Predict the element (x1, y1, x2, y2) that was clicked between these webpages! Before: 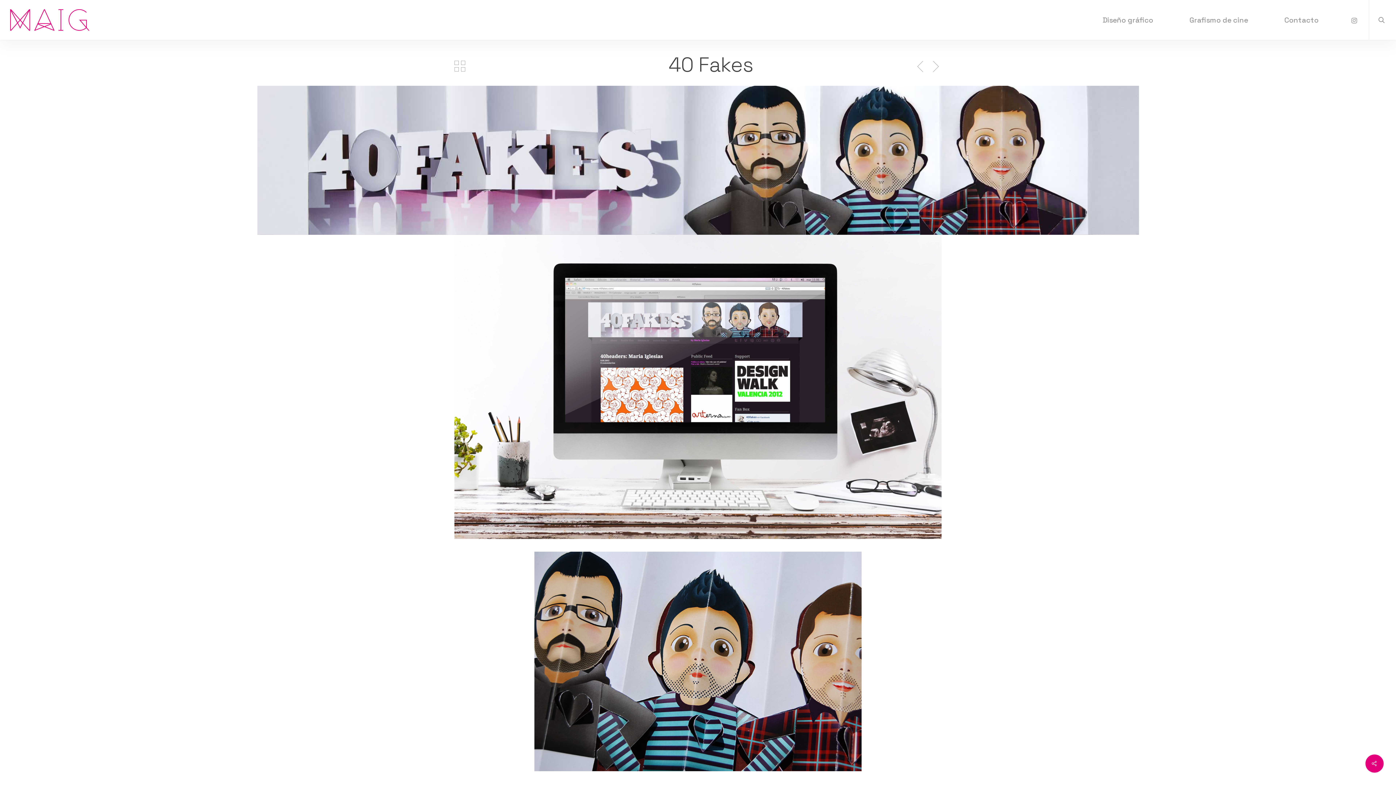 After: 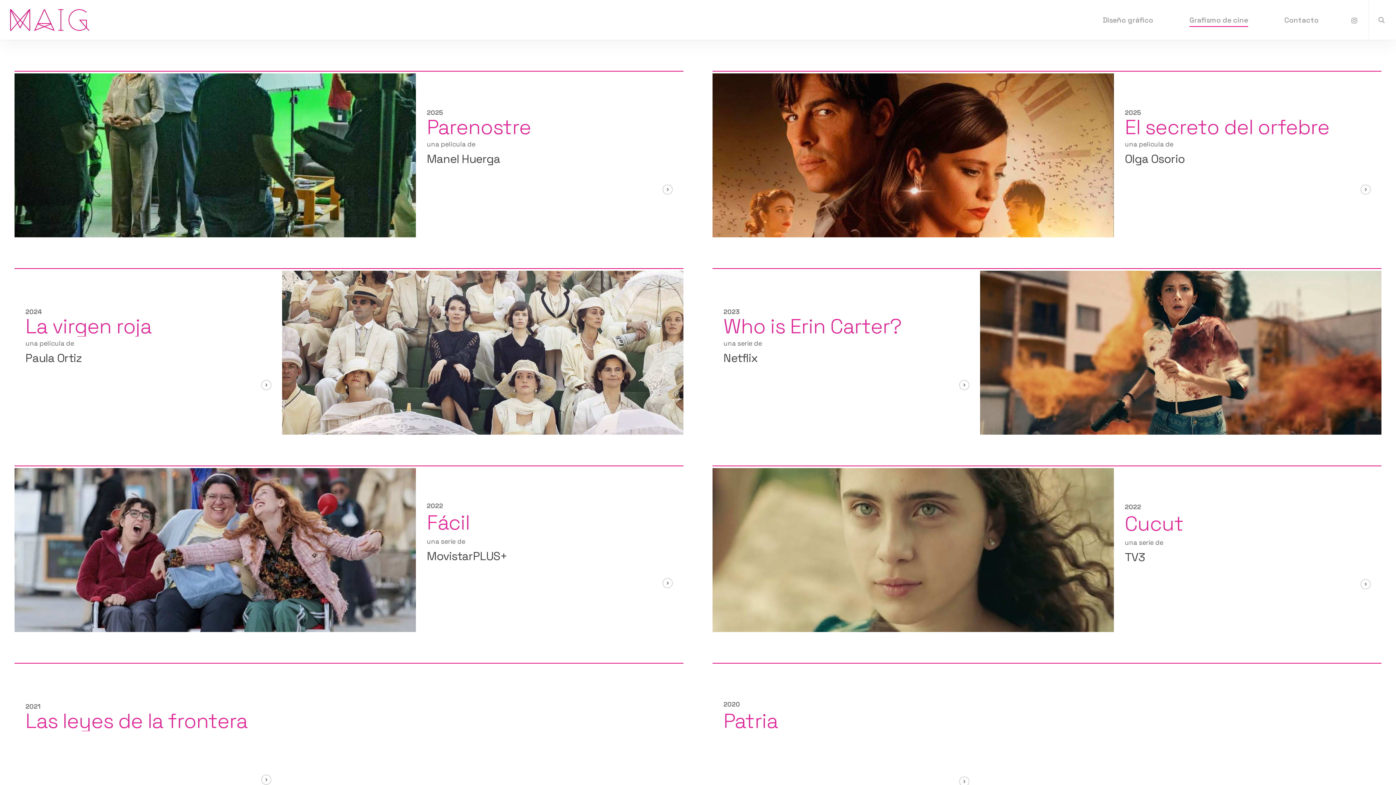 Action: label: Grafismo de cine bbox: (1189, 16, 1248, 23)